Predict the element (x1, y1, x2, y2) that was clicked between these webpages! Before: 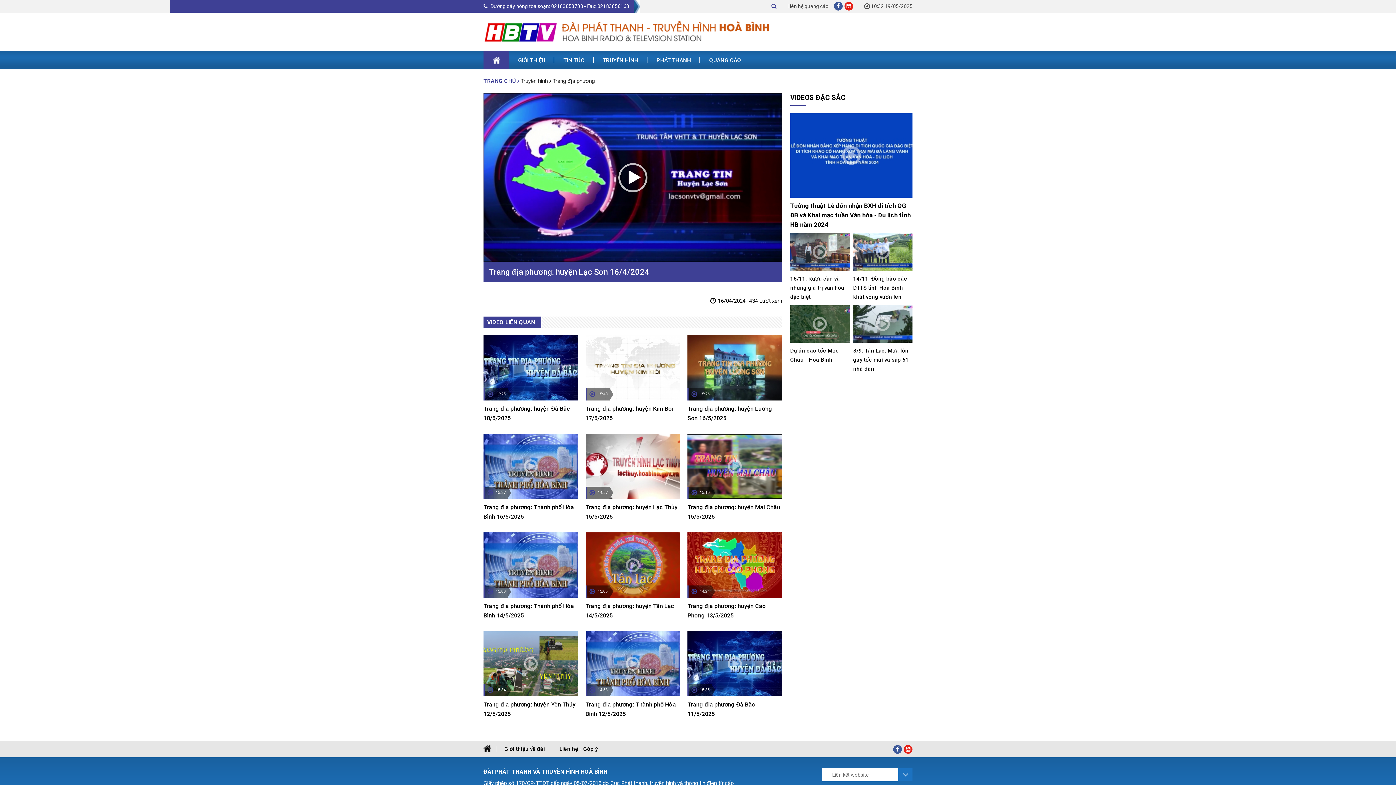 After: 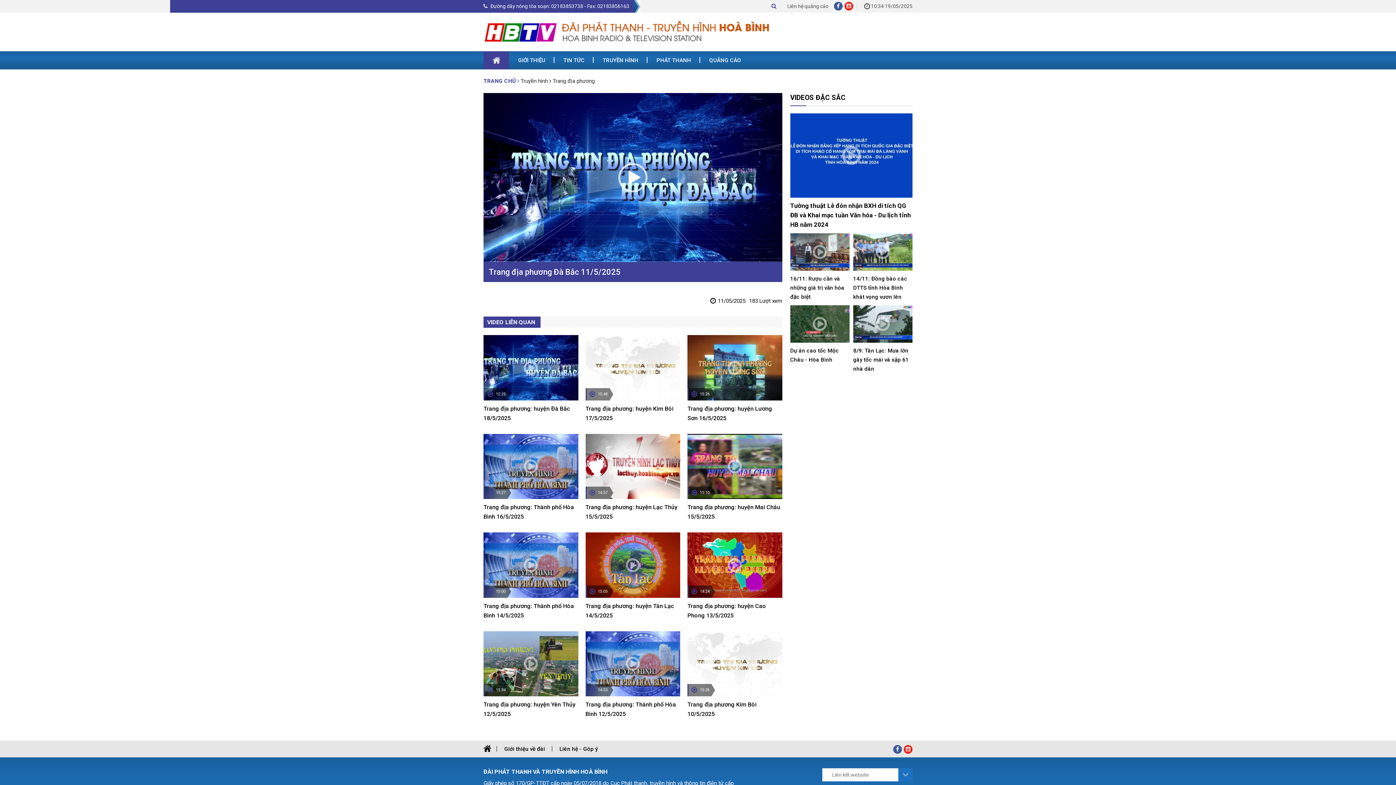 Action: bbox: (687, 660, 782, 667)